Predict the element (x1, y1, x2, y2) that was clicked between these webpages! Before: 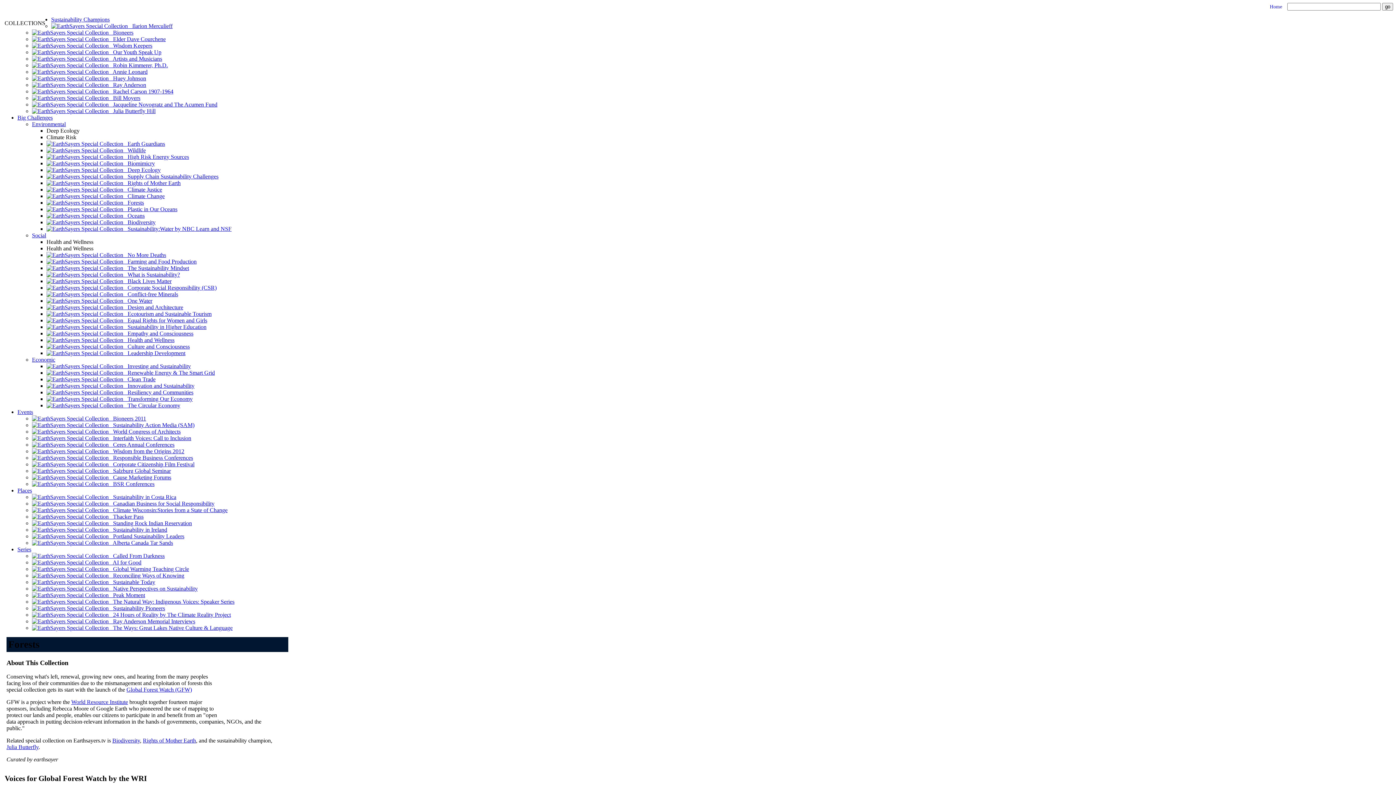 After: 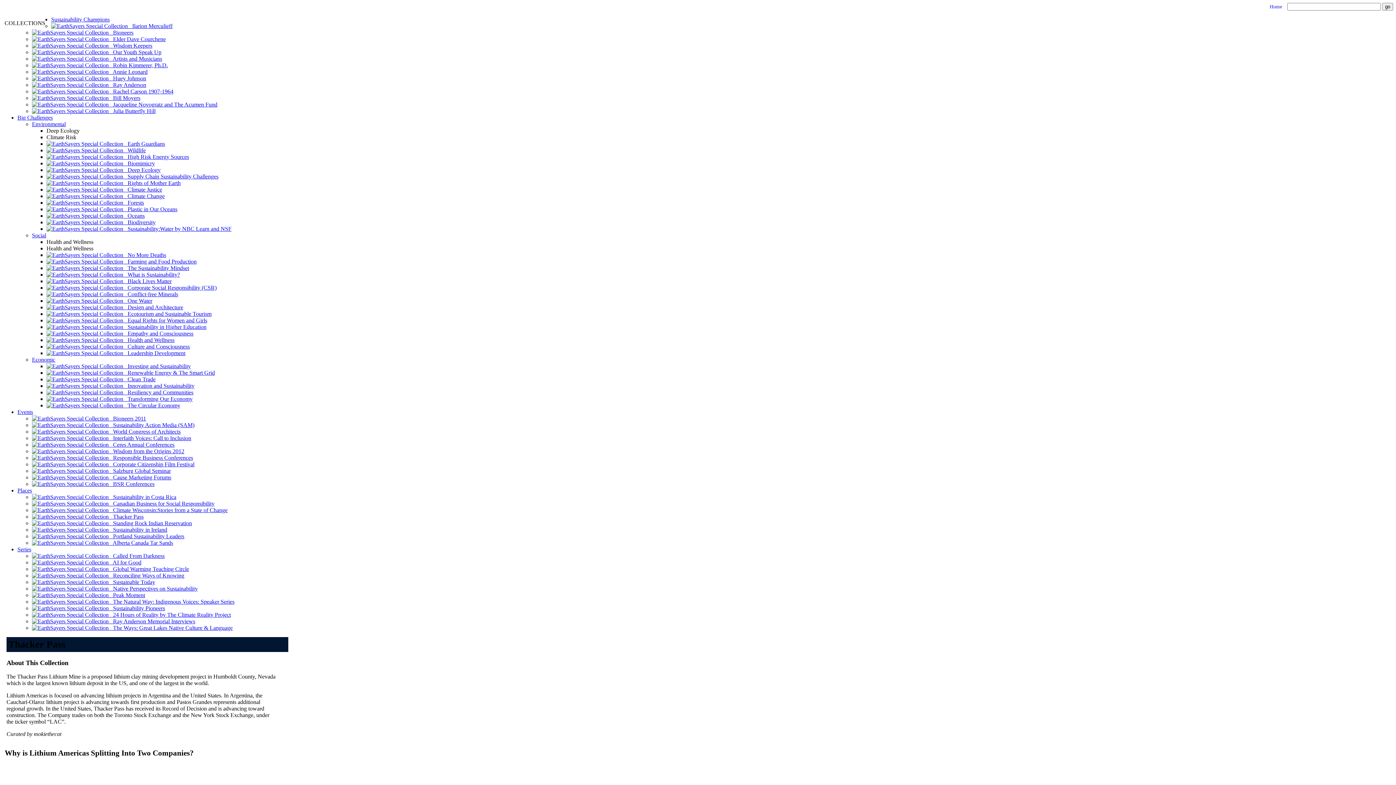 Action: label:    Thacker Pass bbox: (32, 513, 143, 520)